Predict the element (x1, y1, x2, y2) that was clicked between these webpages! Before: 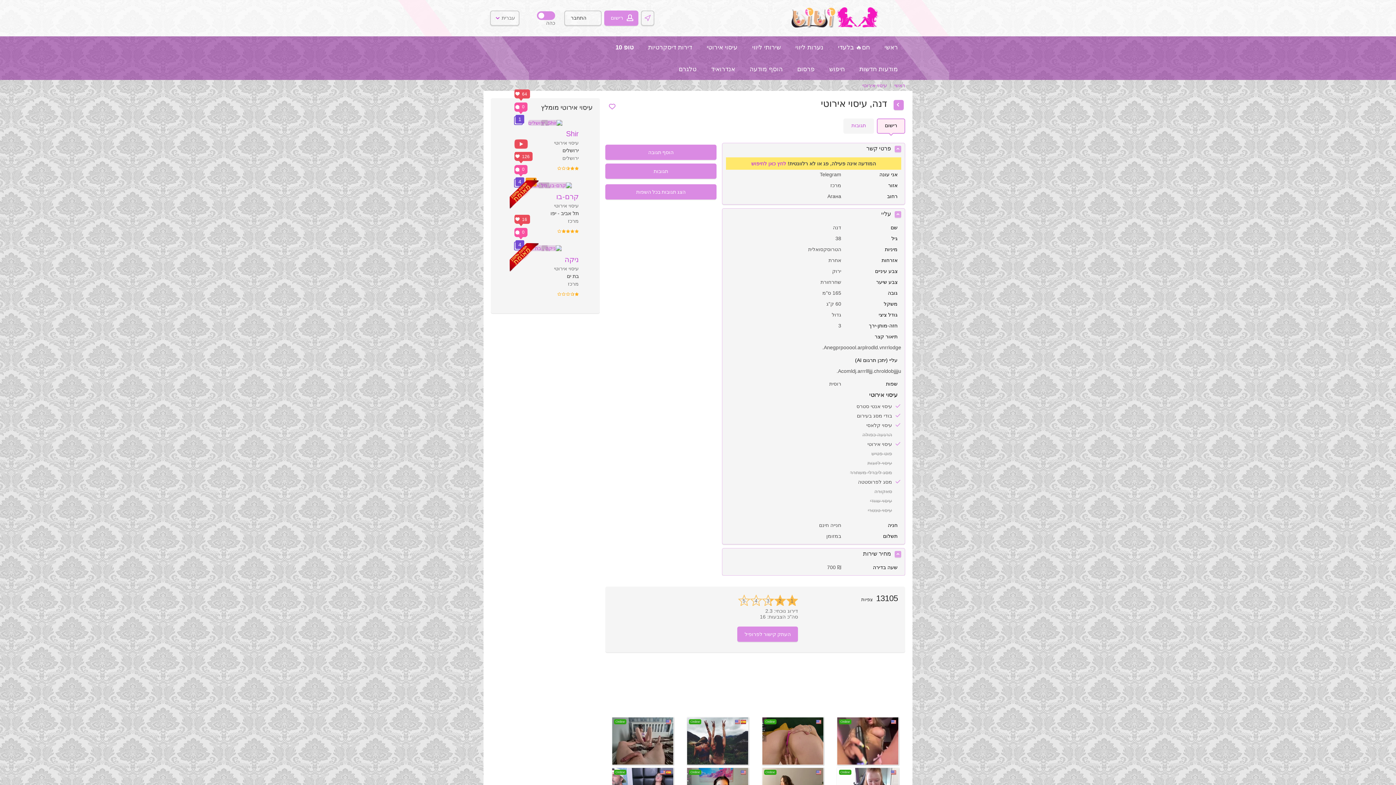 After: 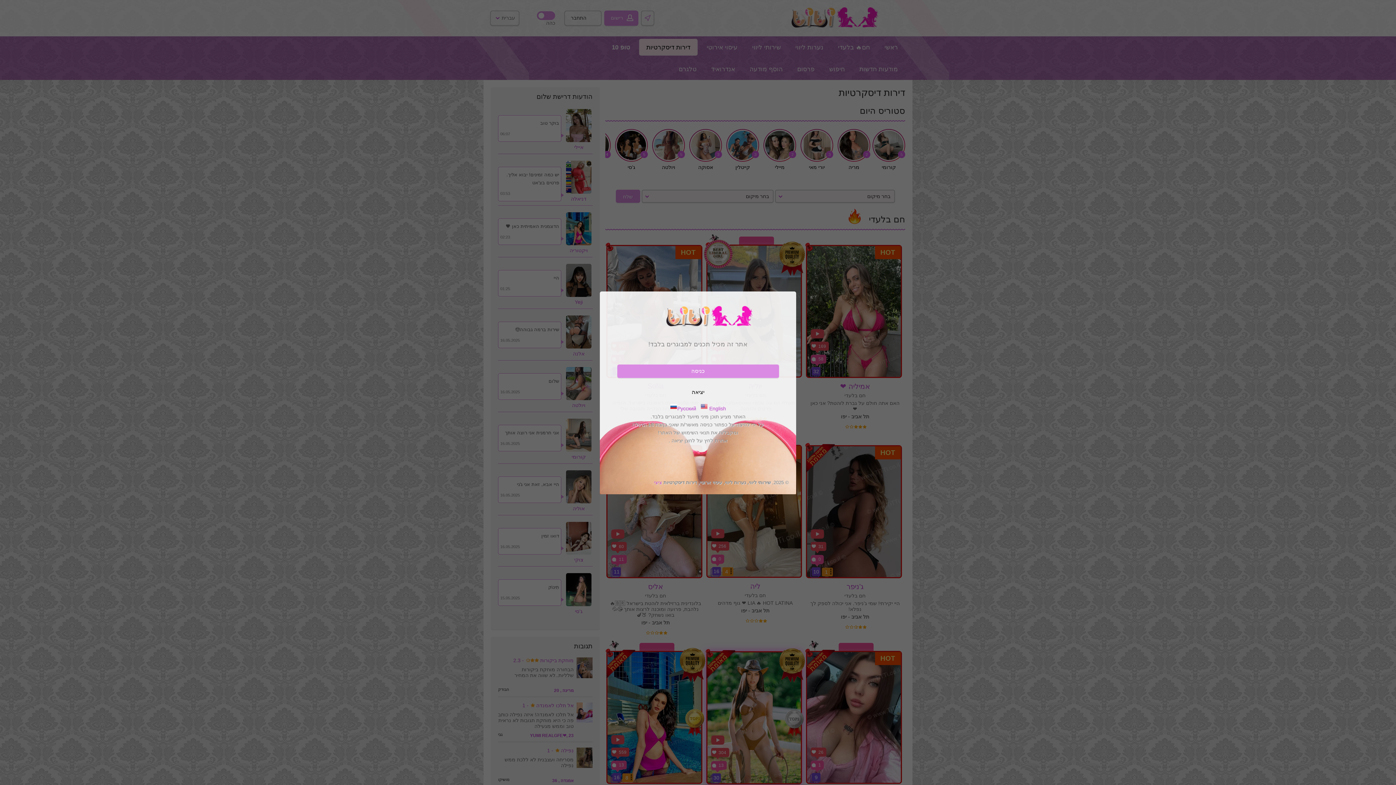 Action: bbox: (641, 38, 699, 55) label: דירות דיסקרטיות